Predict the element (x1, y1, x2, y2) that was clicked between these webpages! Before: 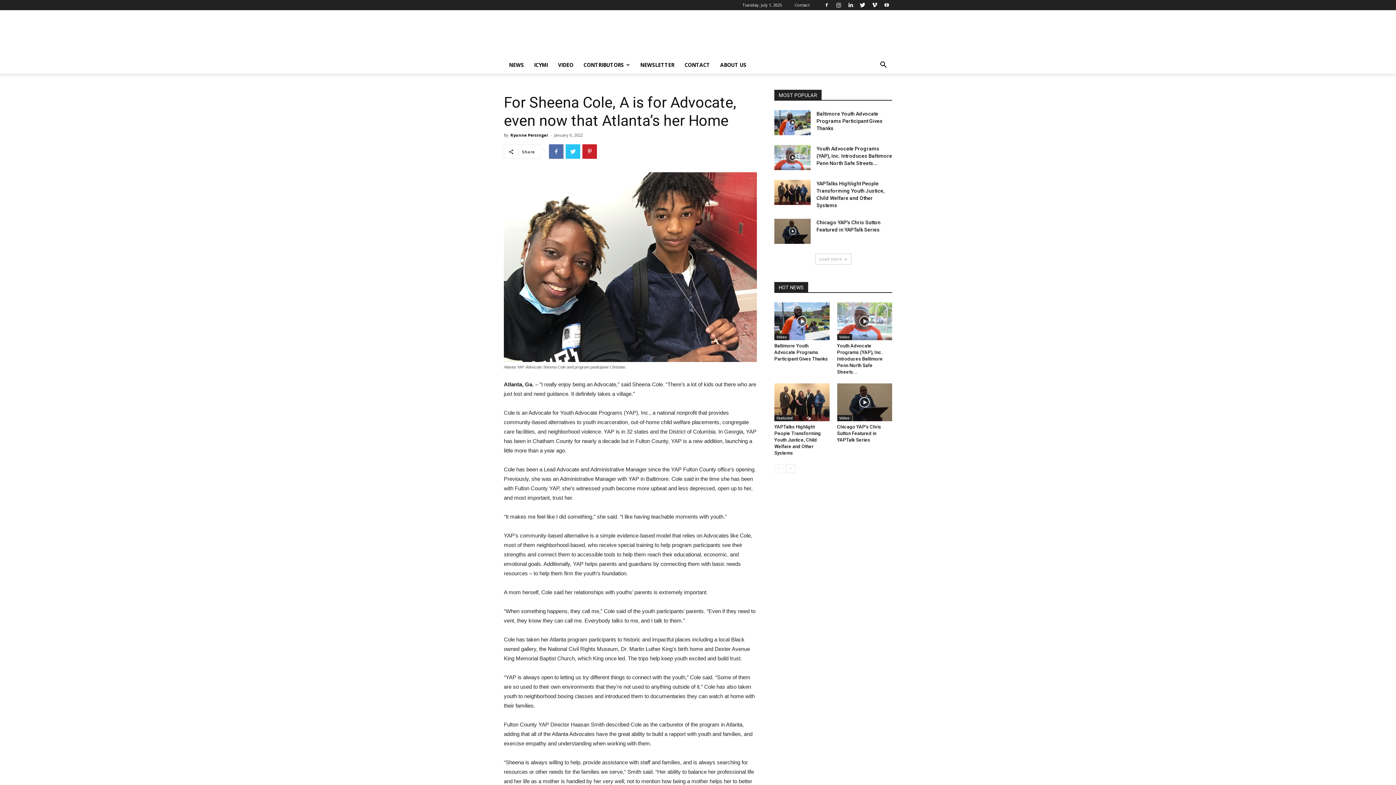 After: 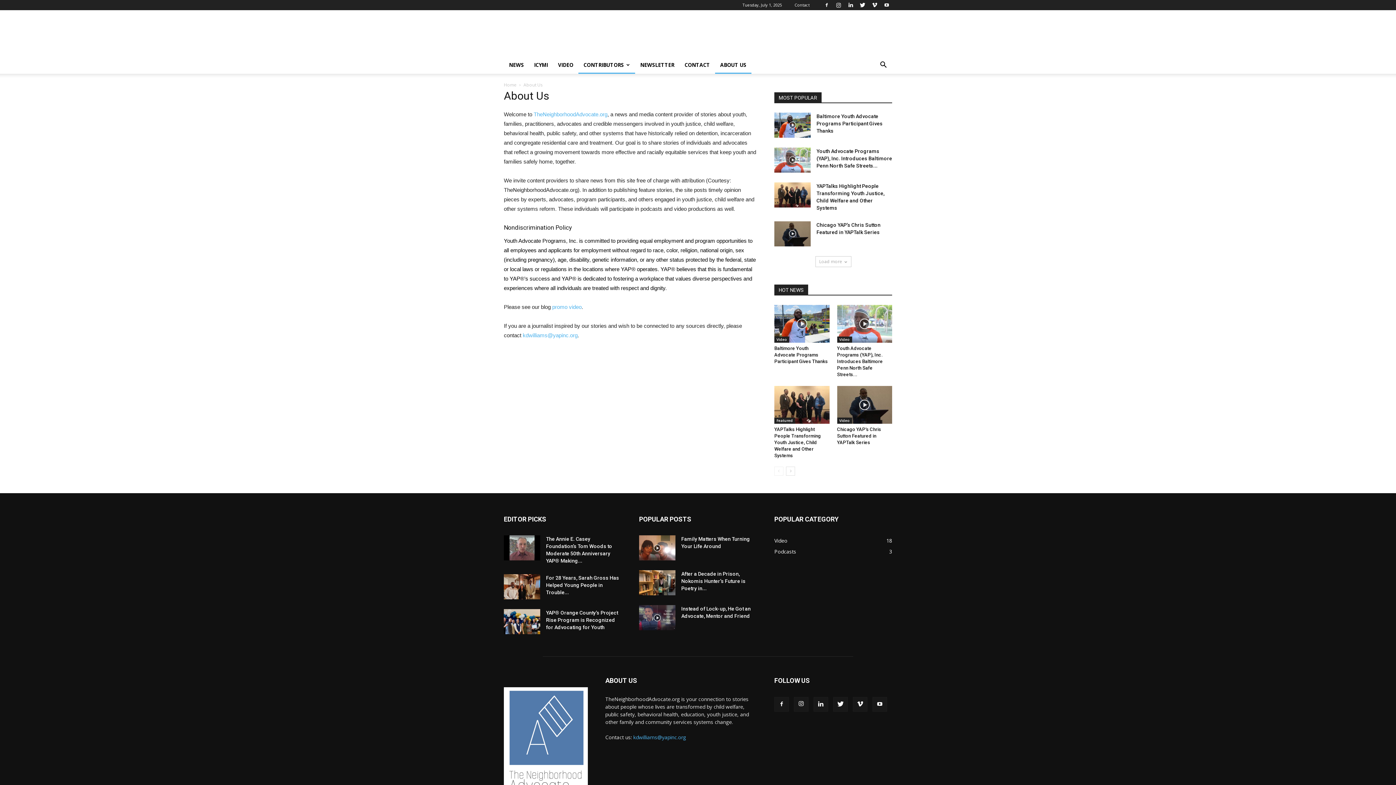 Action: bbox: (715, 56, 751, 73) label: ABOUT US